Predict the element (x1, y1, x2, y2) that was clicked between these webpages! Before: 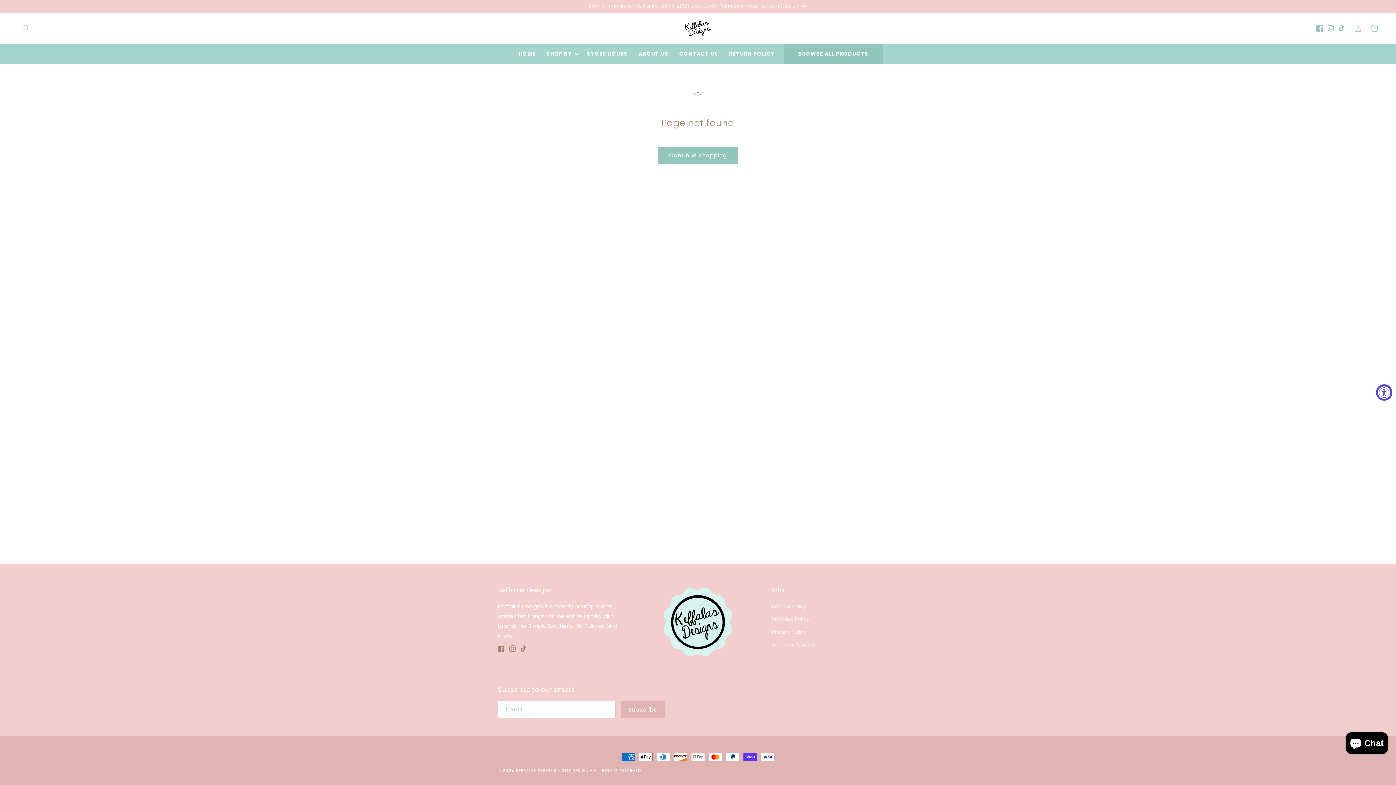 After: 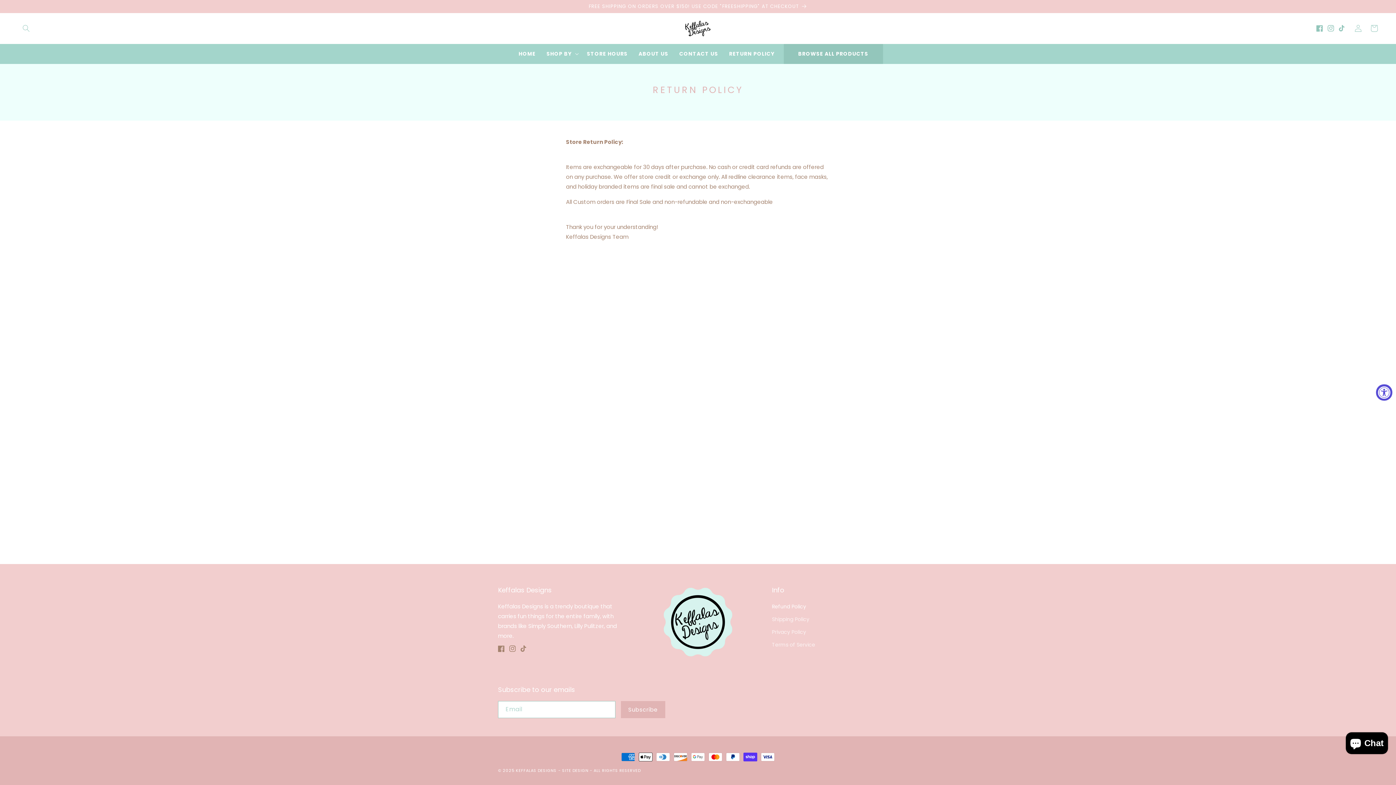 Action: bbox: (723, 46, 780, 60) label: RETURN POLICY